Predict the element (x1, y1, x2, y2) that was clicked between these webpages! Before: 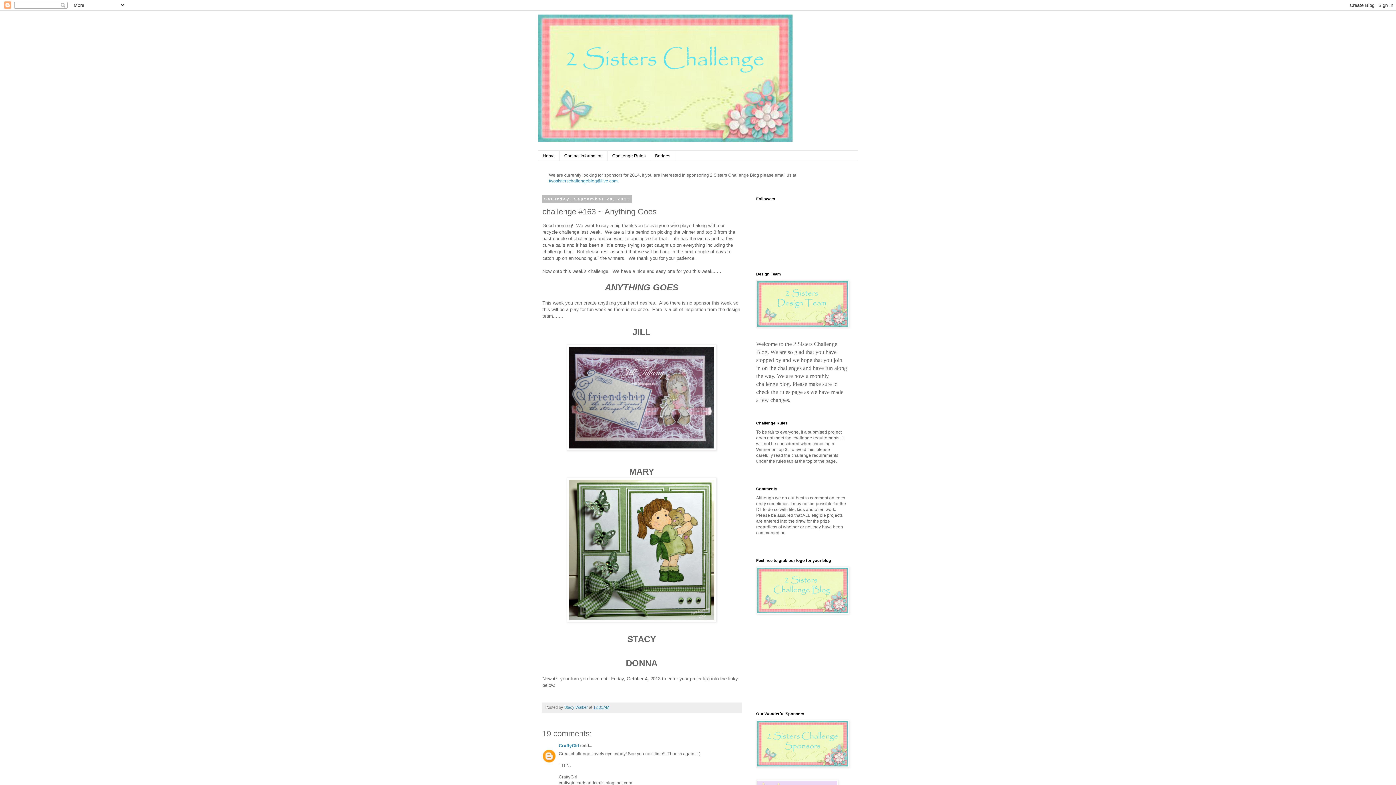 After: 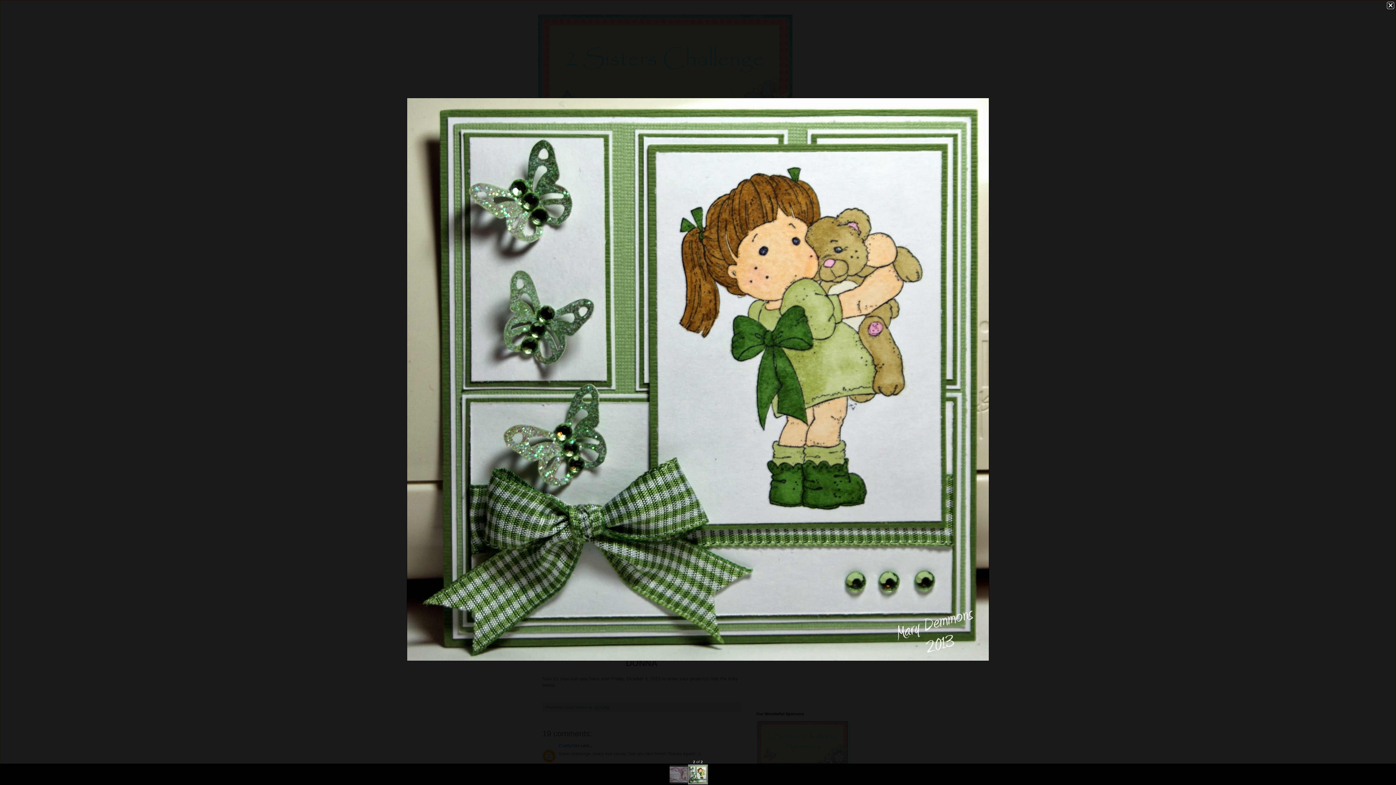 Action: bbox: (566, 618, 716, 623)